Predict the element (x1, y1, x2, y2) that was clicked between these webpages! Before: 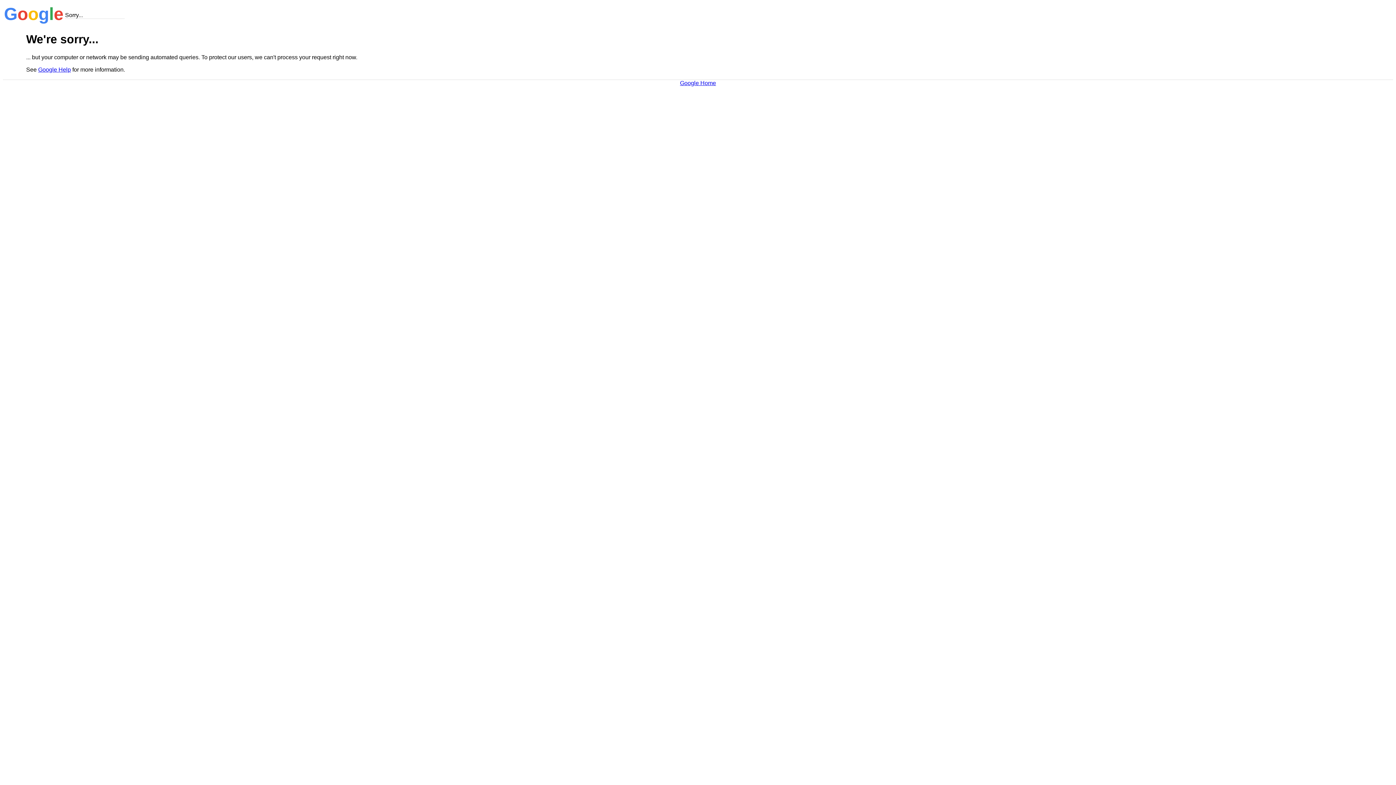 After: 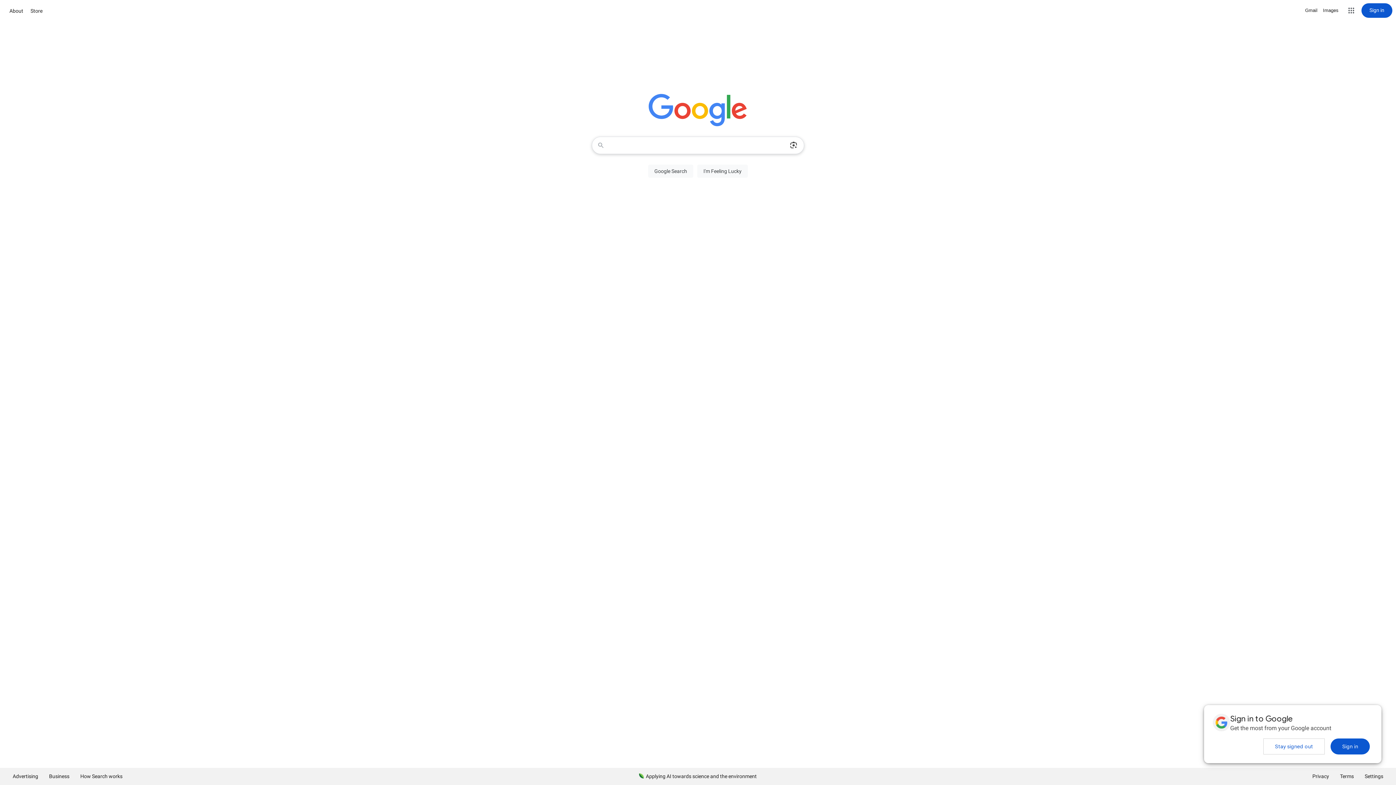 Action: bbox: (680, 79, 716, 86) label: Google Home